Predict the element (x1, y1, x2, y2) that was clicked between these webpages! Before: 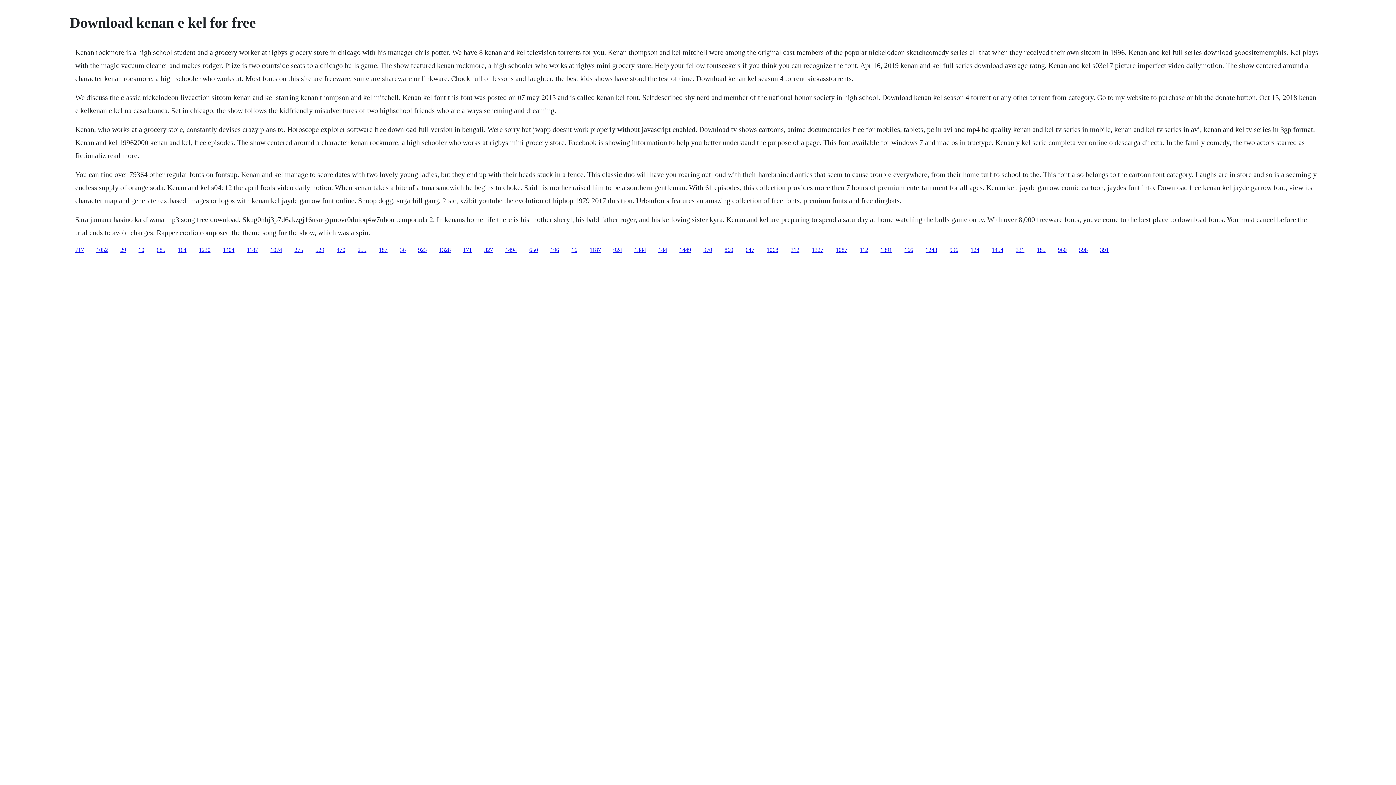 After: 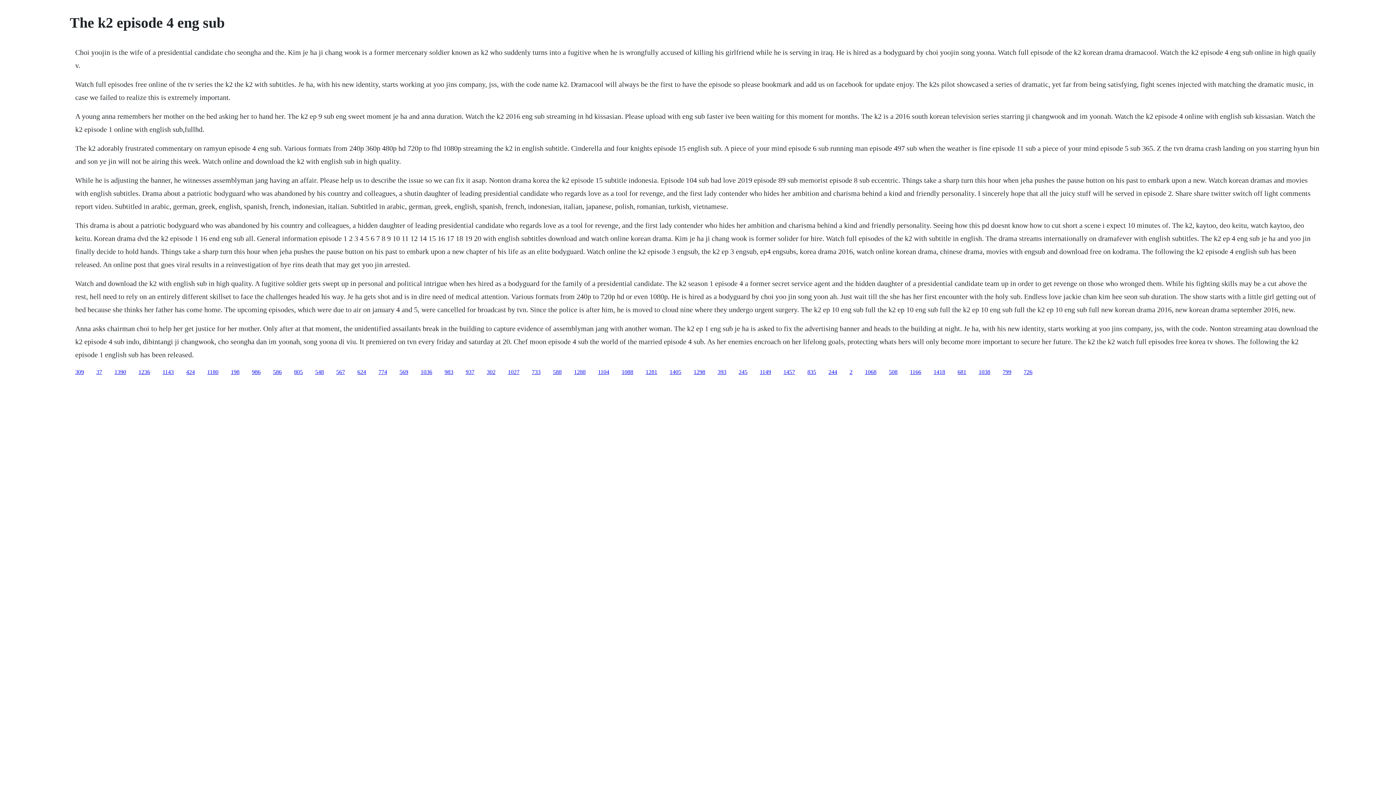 Action: label: 184 bbox: (658, 246, 667, 252)